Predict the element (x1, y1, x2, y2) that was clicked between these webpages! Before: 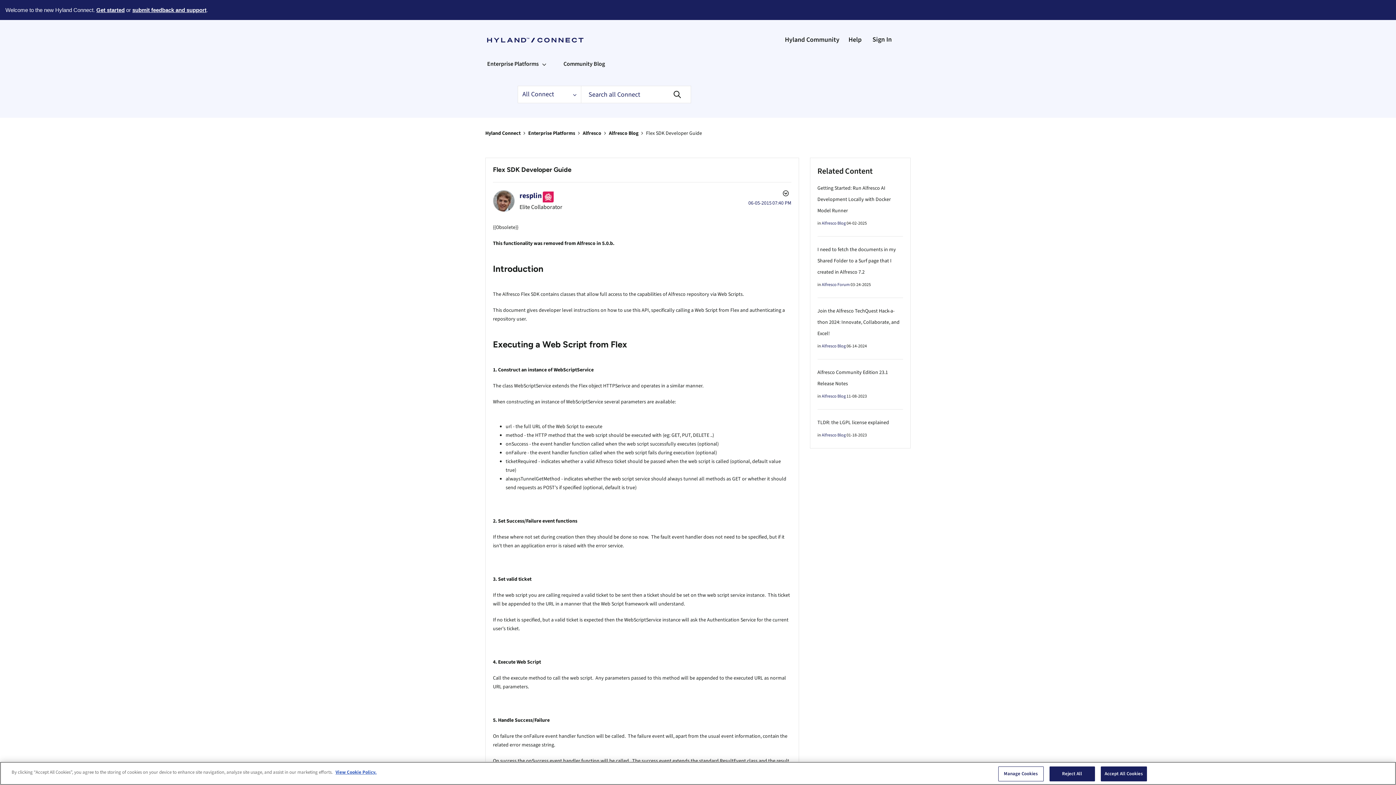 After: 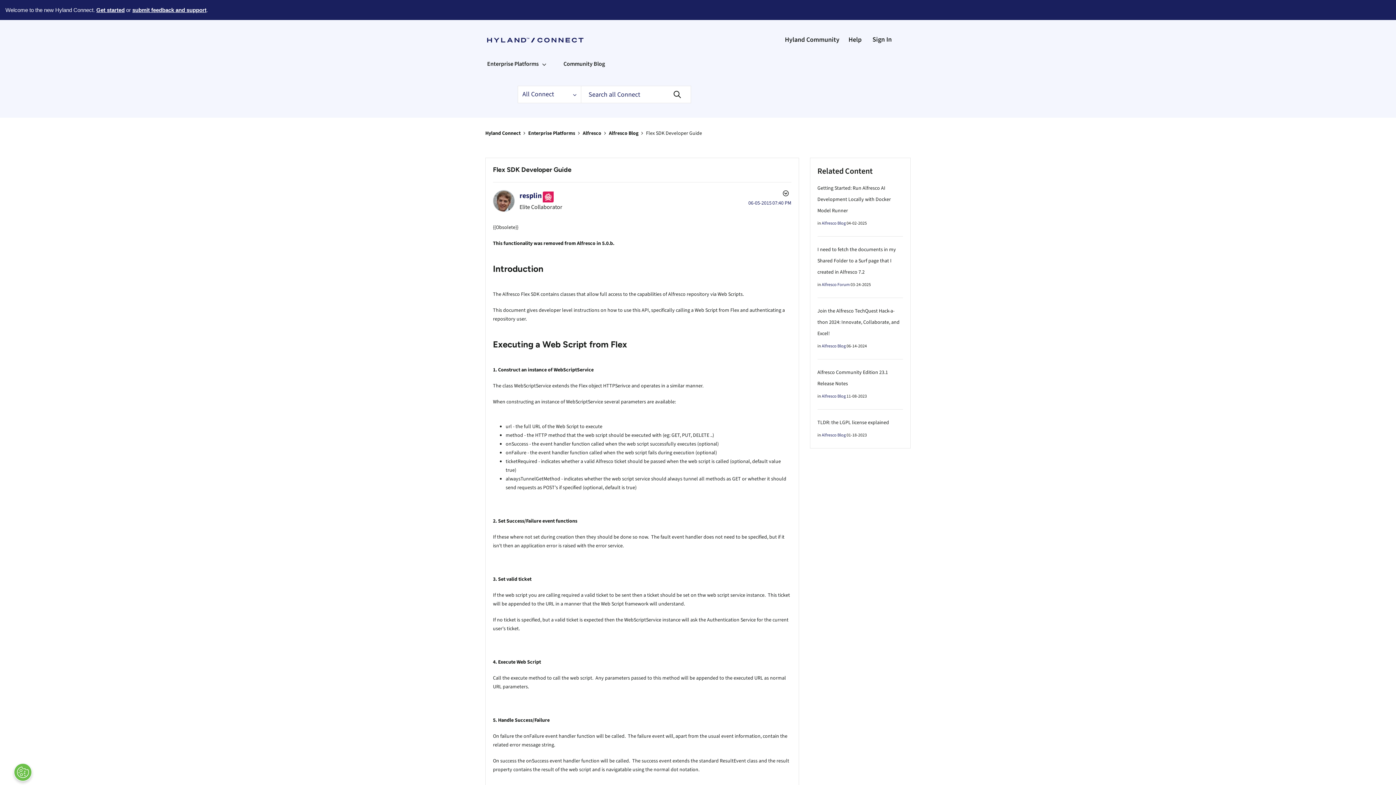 Action: label: Accept All Cookies bbox: (1100, 766, 1147, 781)